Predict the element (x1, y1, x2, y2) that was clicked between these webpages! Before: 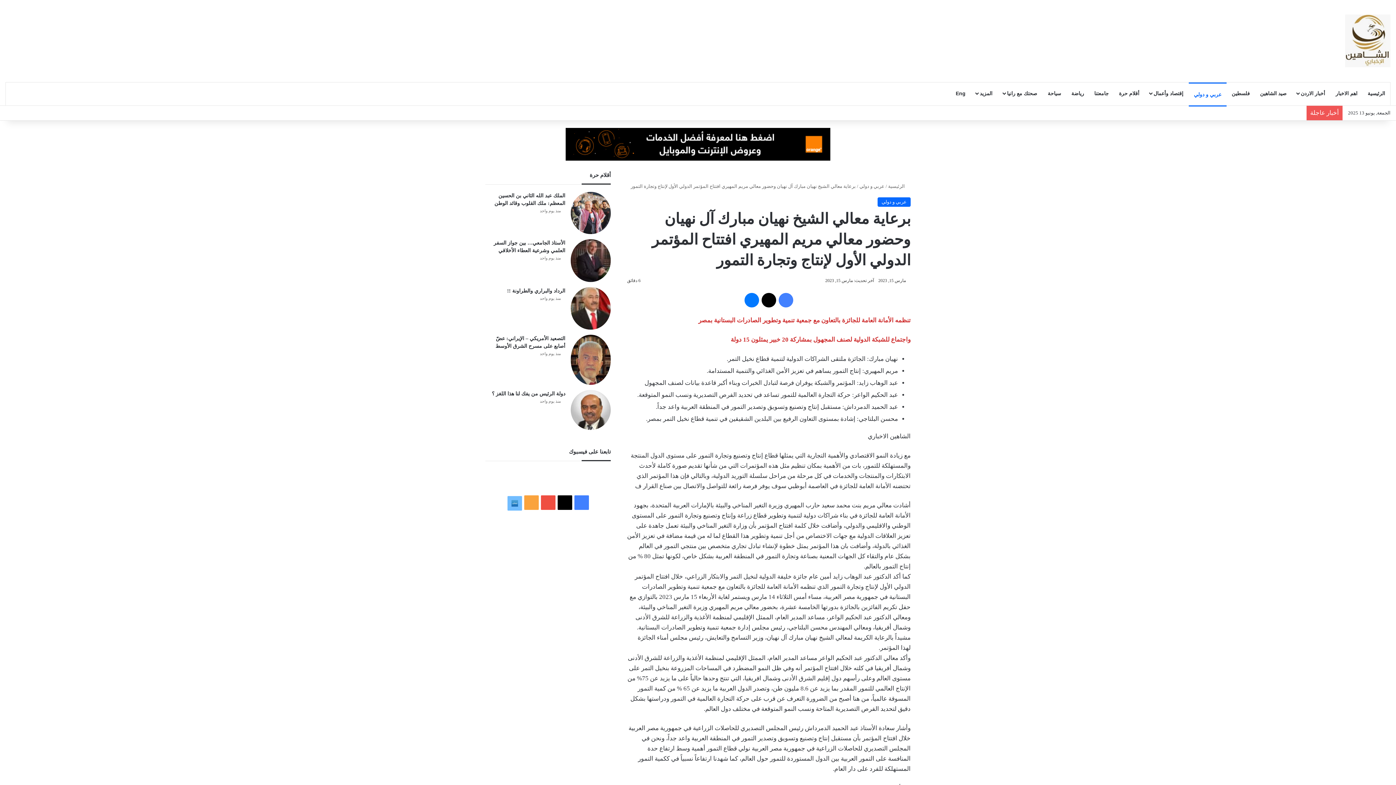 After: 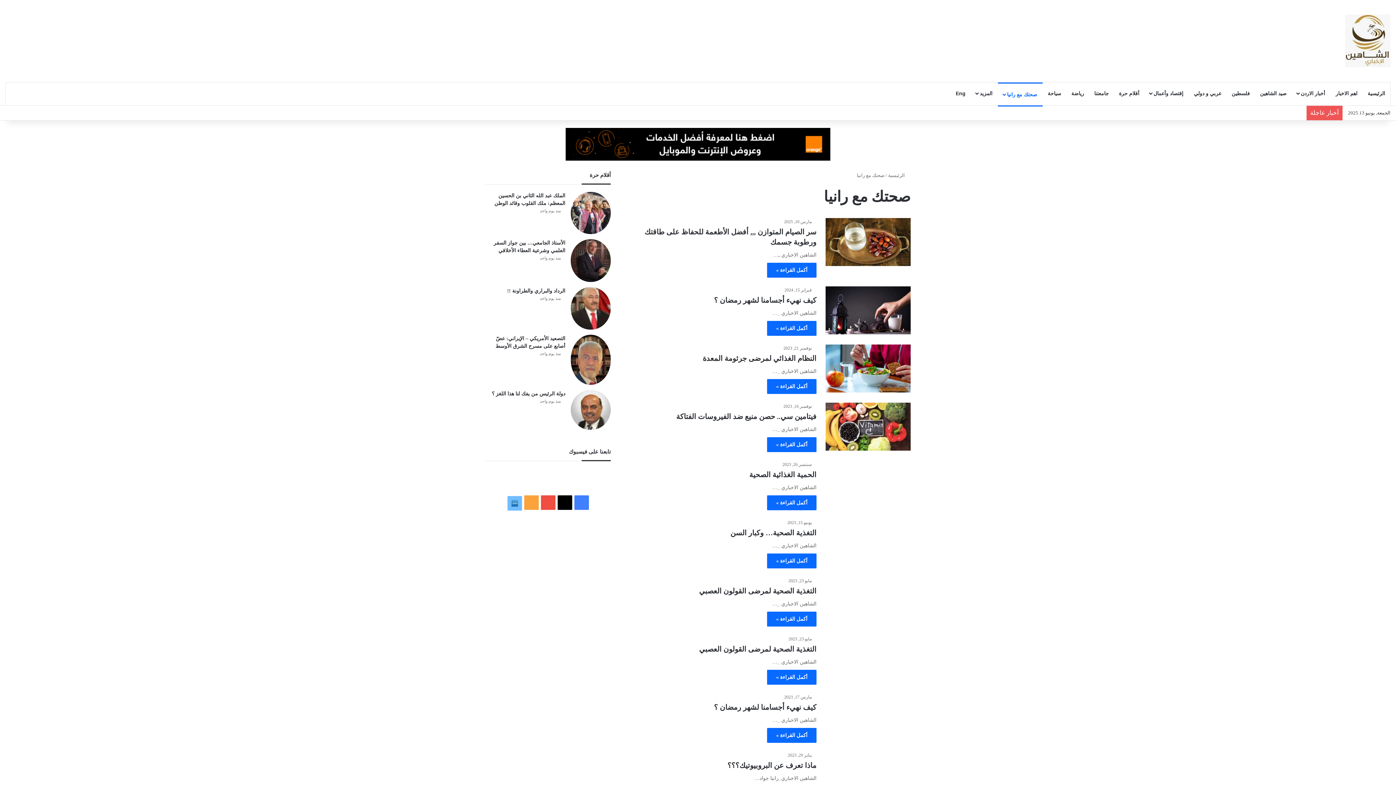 Action: bbox: (998, 82, 1042, 104) label: صحتك مع رانيا